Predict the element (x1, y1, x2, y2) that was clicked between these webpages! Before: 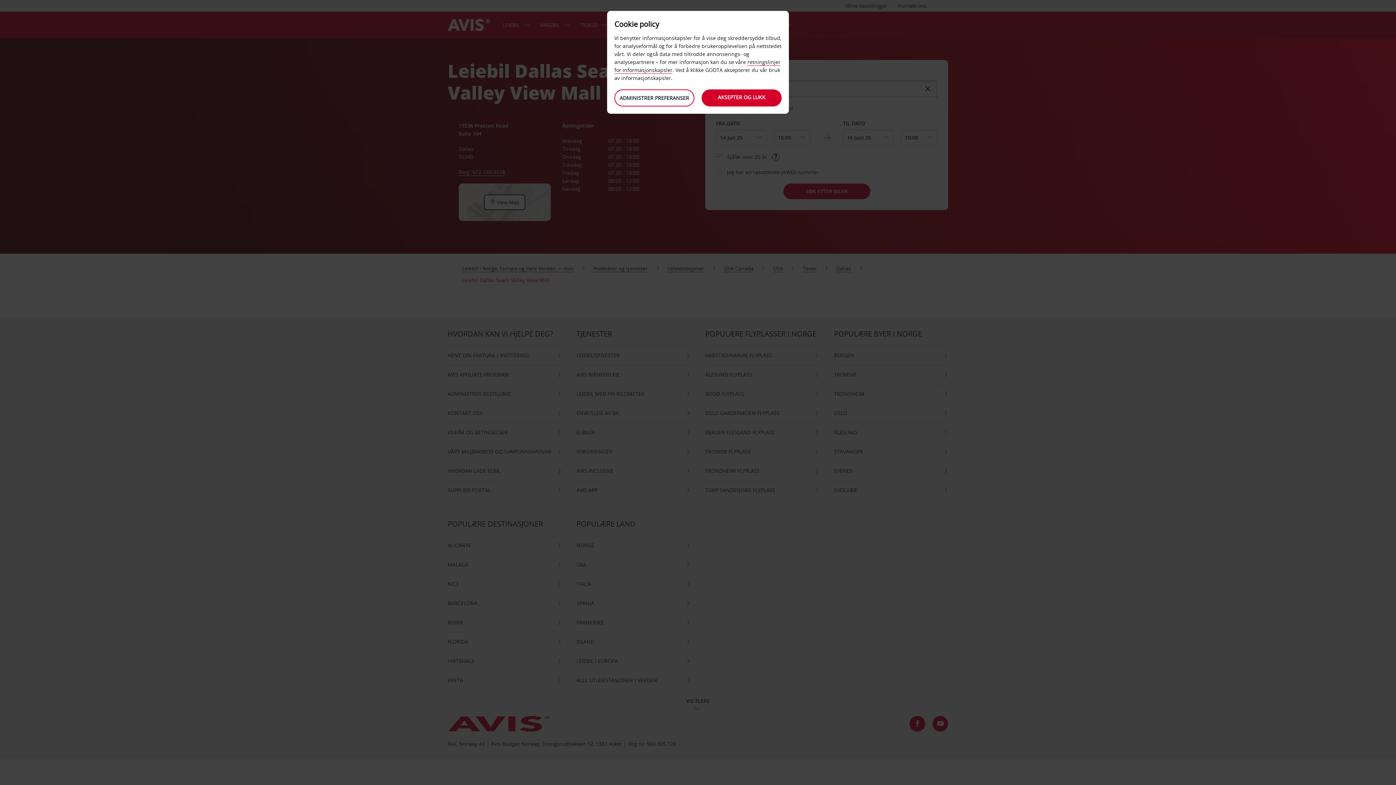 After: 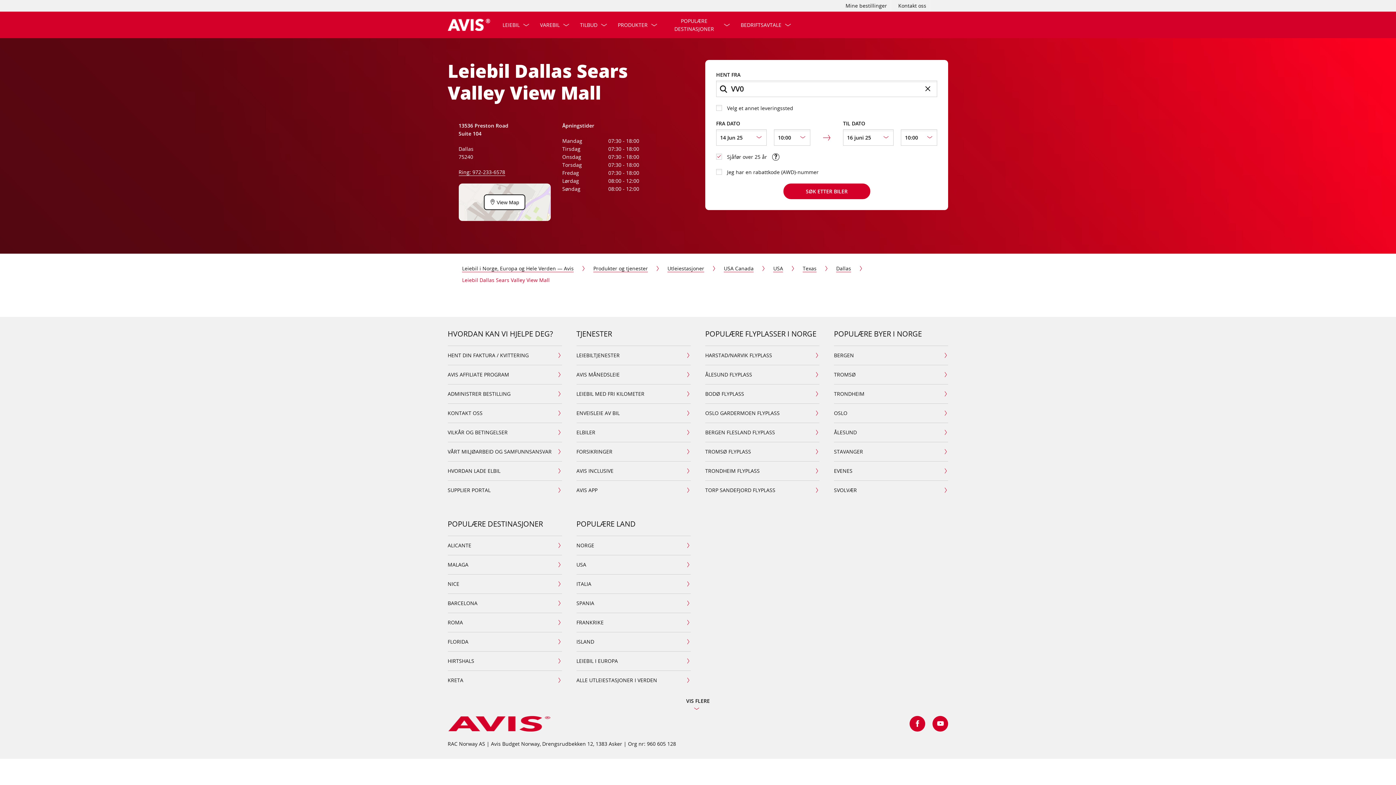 Action: bbox: (701, 89, 781, 106) label: AKSEPTER OG LUKK